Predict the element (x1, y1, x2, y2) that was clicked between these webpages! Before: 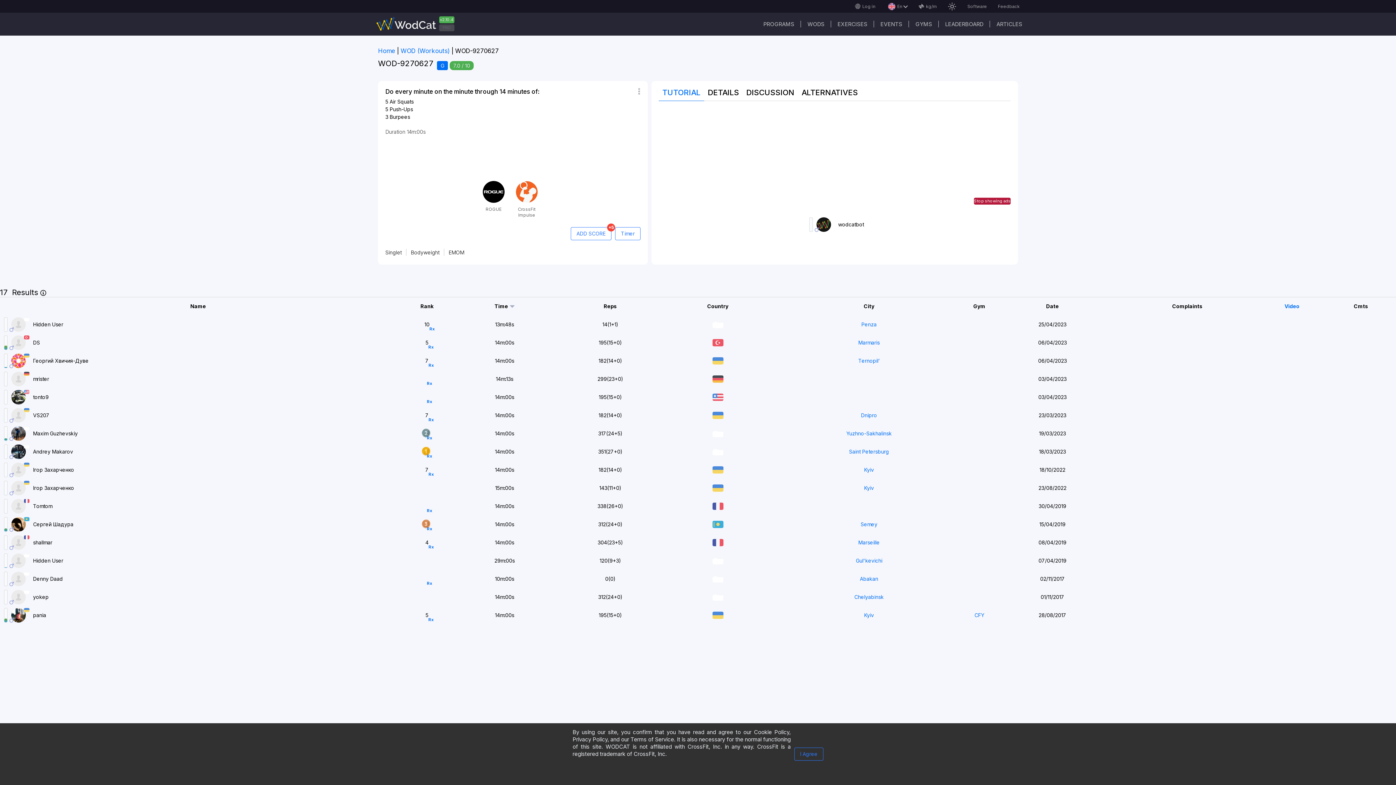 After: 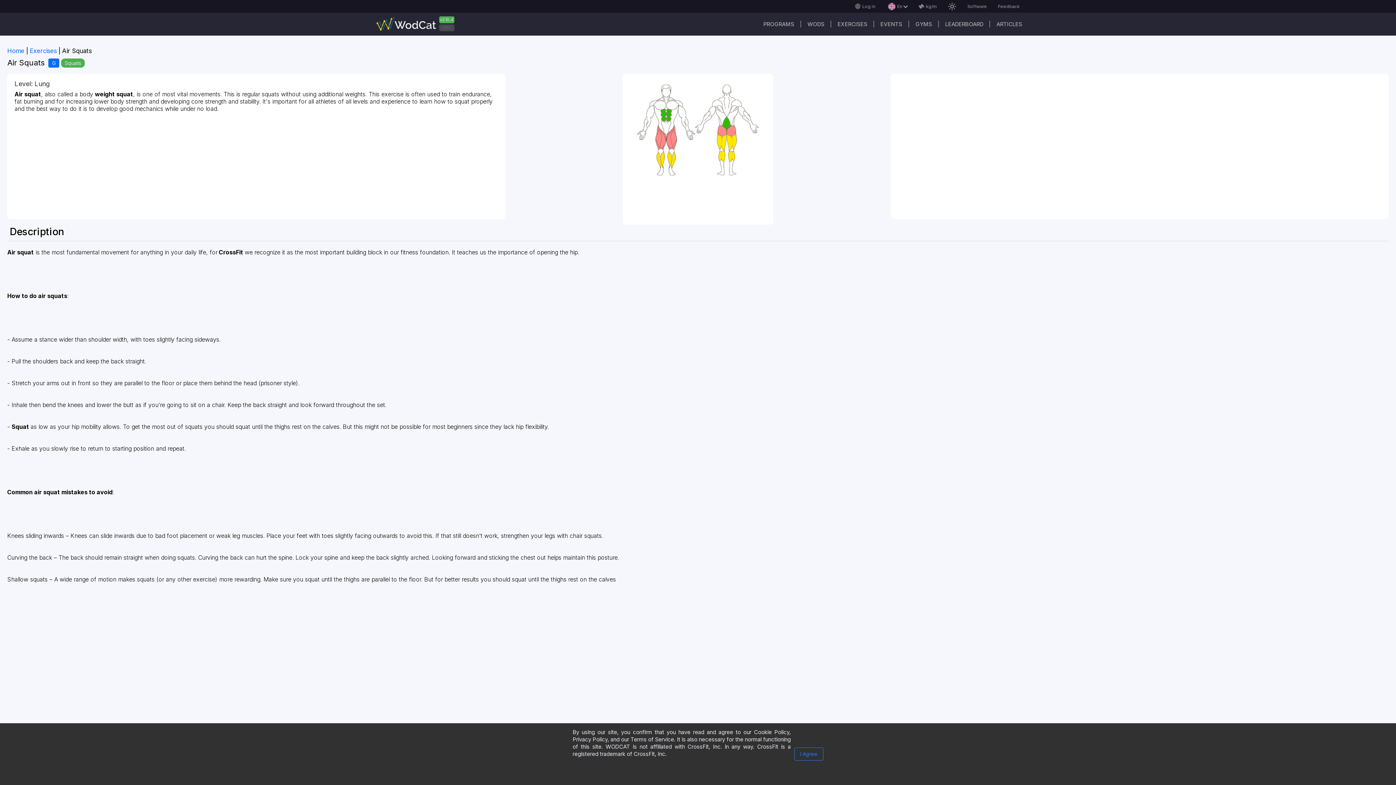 Action: label: Air Squats bbox: (389, 98, 413, 104)